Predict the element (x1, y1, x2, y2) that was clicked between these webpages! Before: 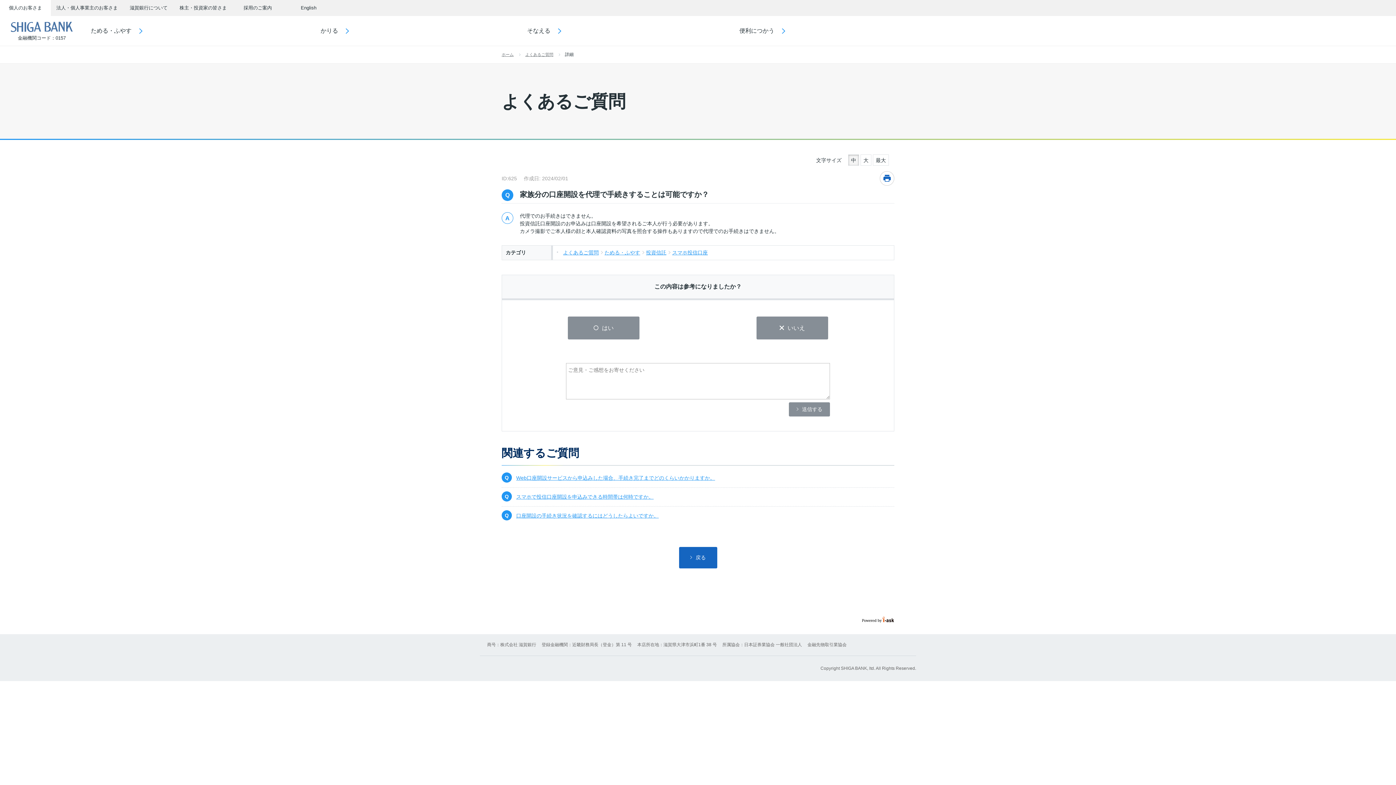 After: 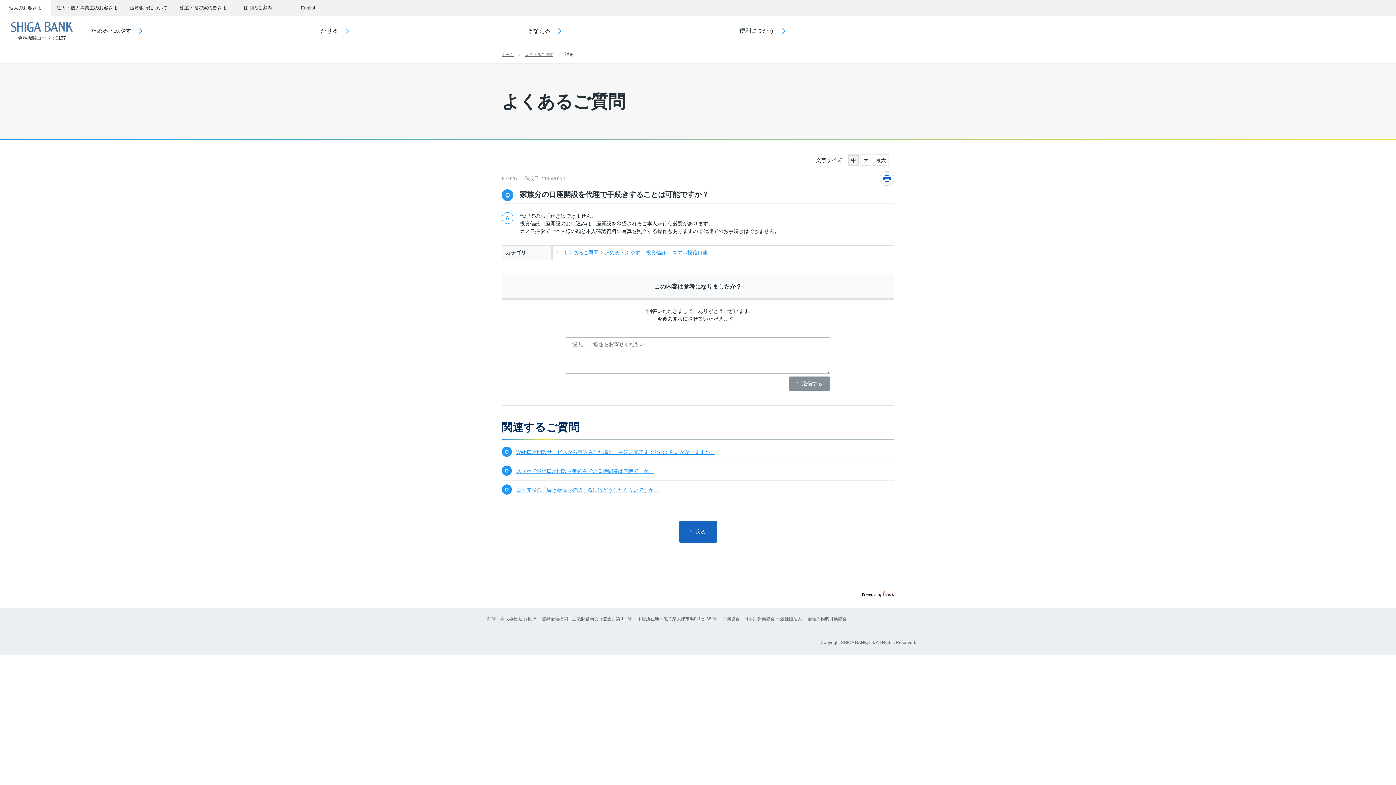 Action: label: いいえ bbox: (756, 324, 828, 330)